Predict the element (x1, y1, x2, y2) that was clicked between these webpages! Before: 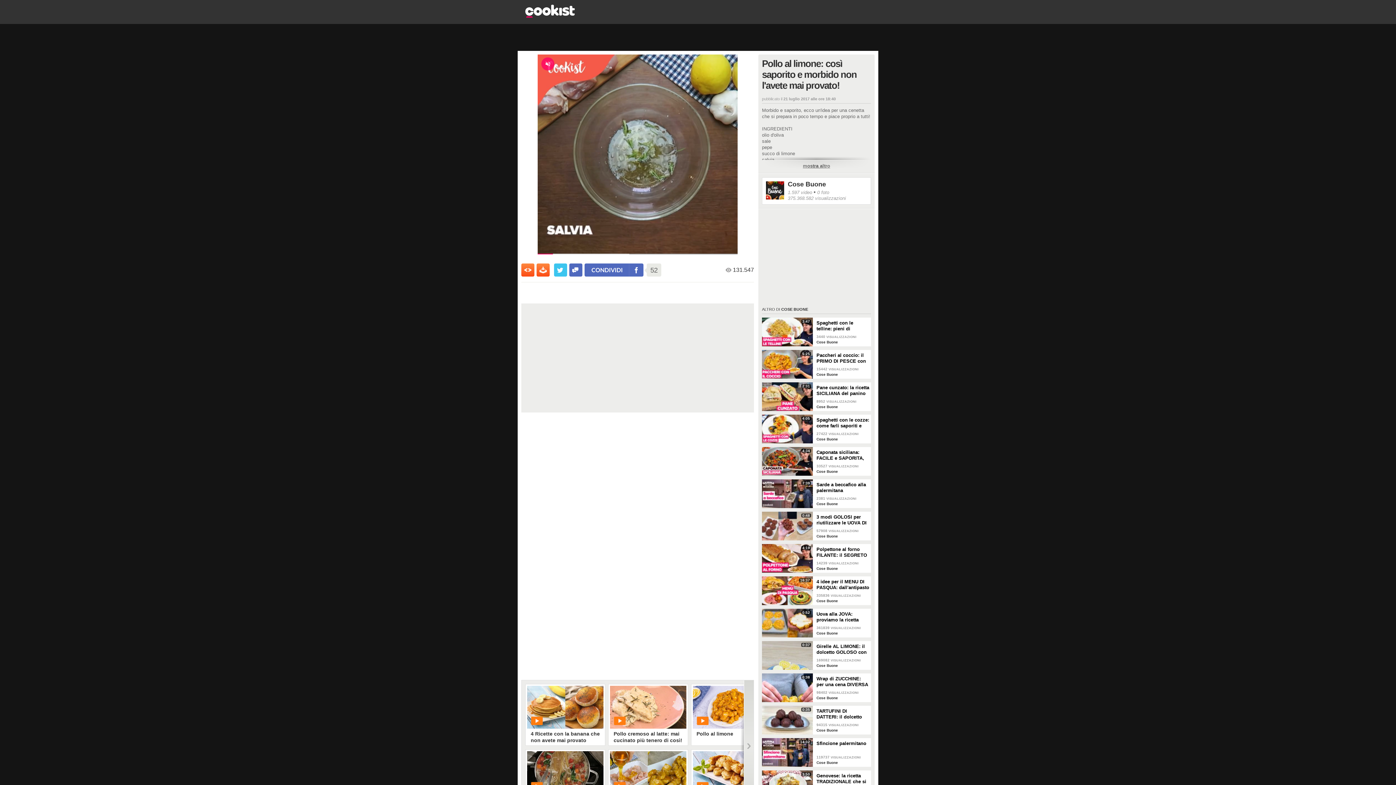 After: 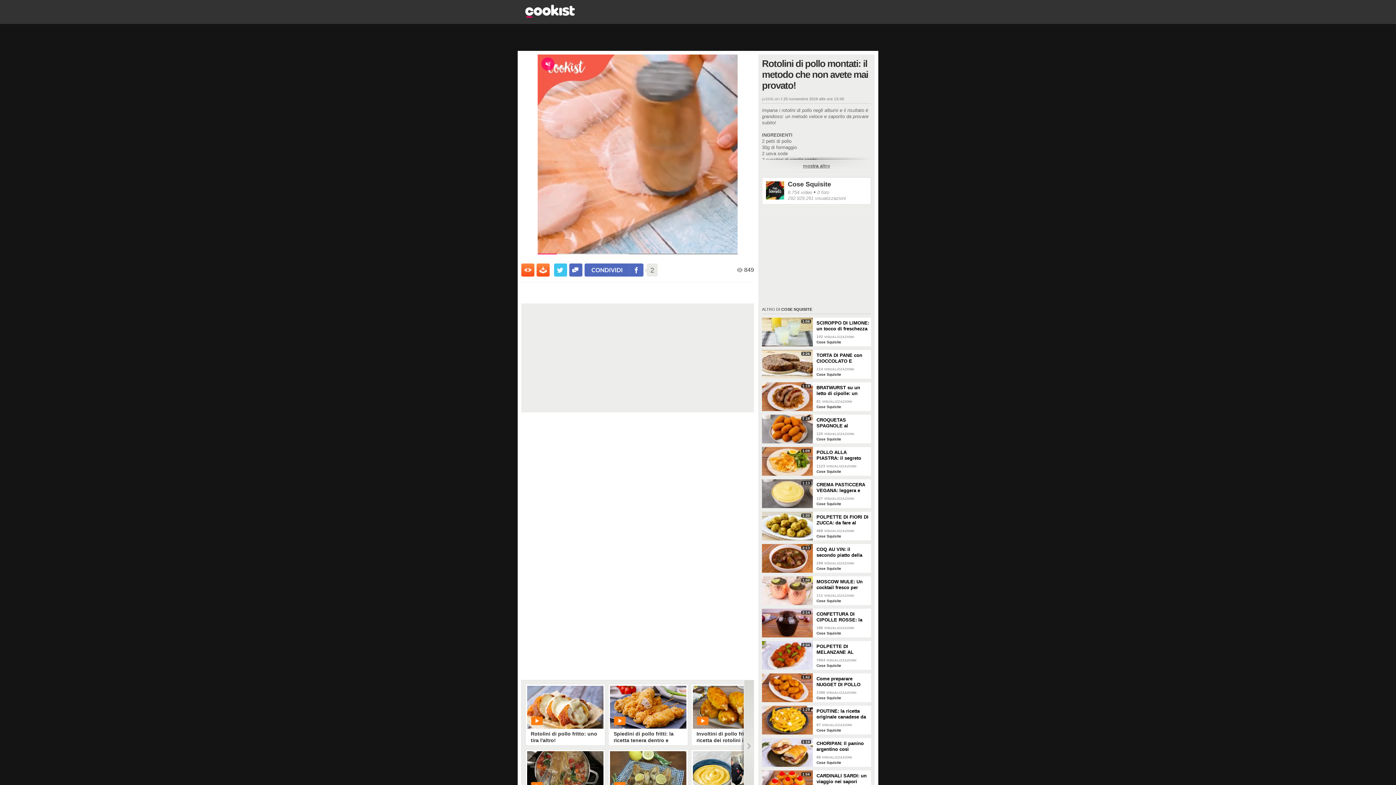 Action: bbox: (693, 751, 769, 794) label: Rotolini di pollo montati: il metodo che non avete mai provato!
PLAY
 849 • di Cose Squisite